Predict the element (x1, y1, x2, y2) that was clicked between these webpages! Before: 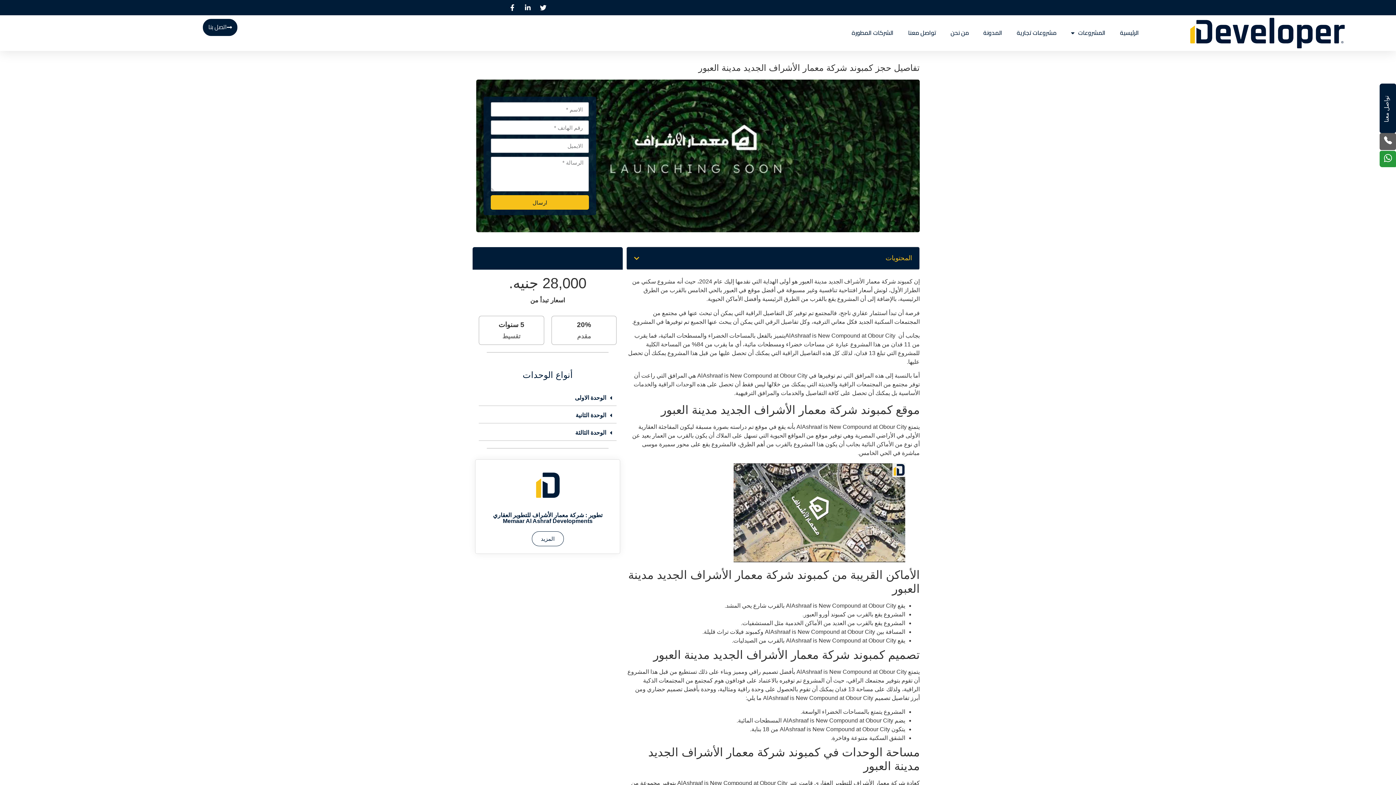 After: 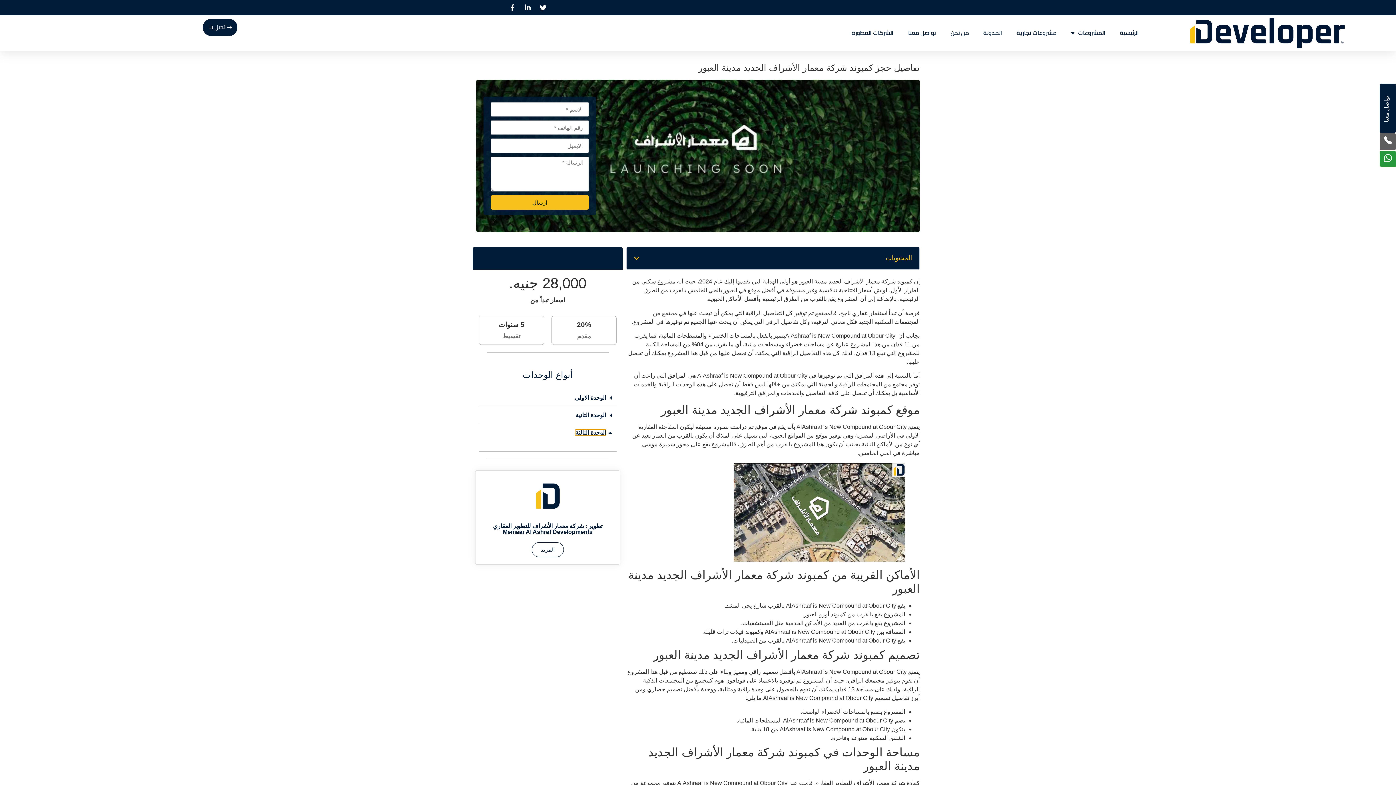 Action: bbox: (575, 429, 606, 435) label: الوحدة الثالثة